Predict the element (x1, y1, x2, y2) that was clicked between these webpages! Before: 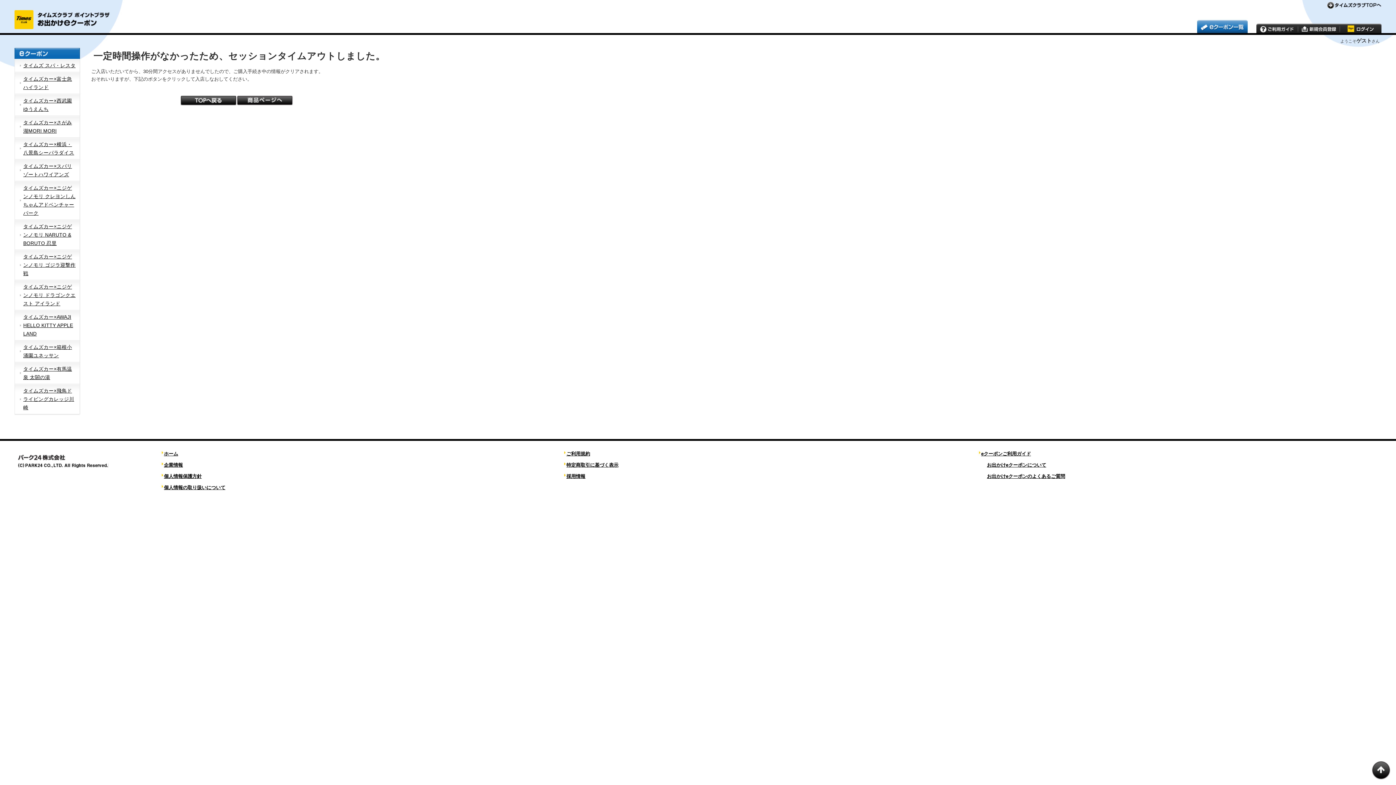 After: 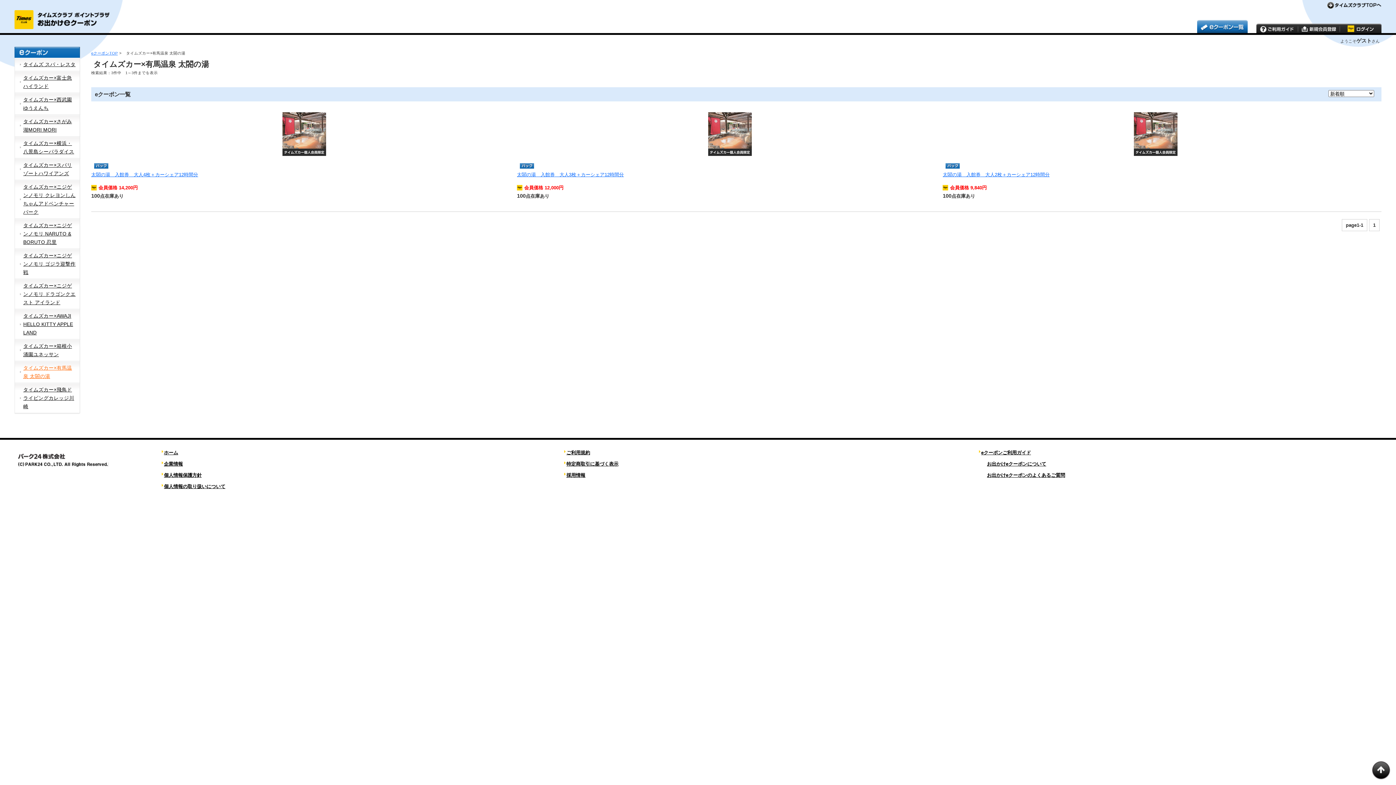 Action: bbox: (14, 362, 80, 384) label: タイムズカー×有馬温泉 太閤の湯